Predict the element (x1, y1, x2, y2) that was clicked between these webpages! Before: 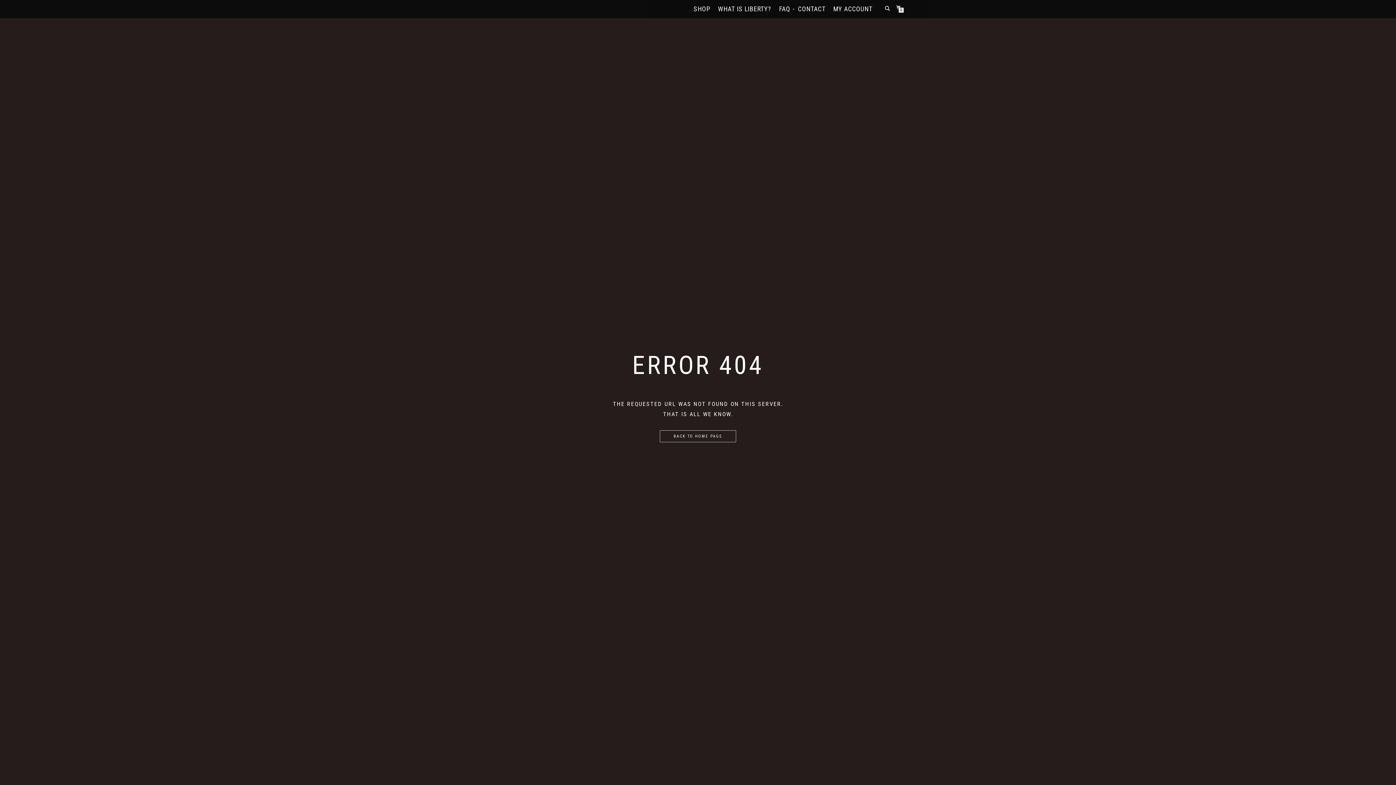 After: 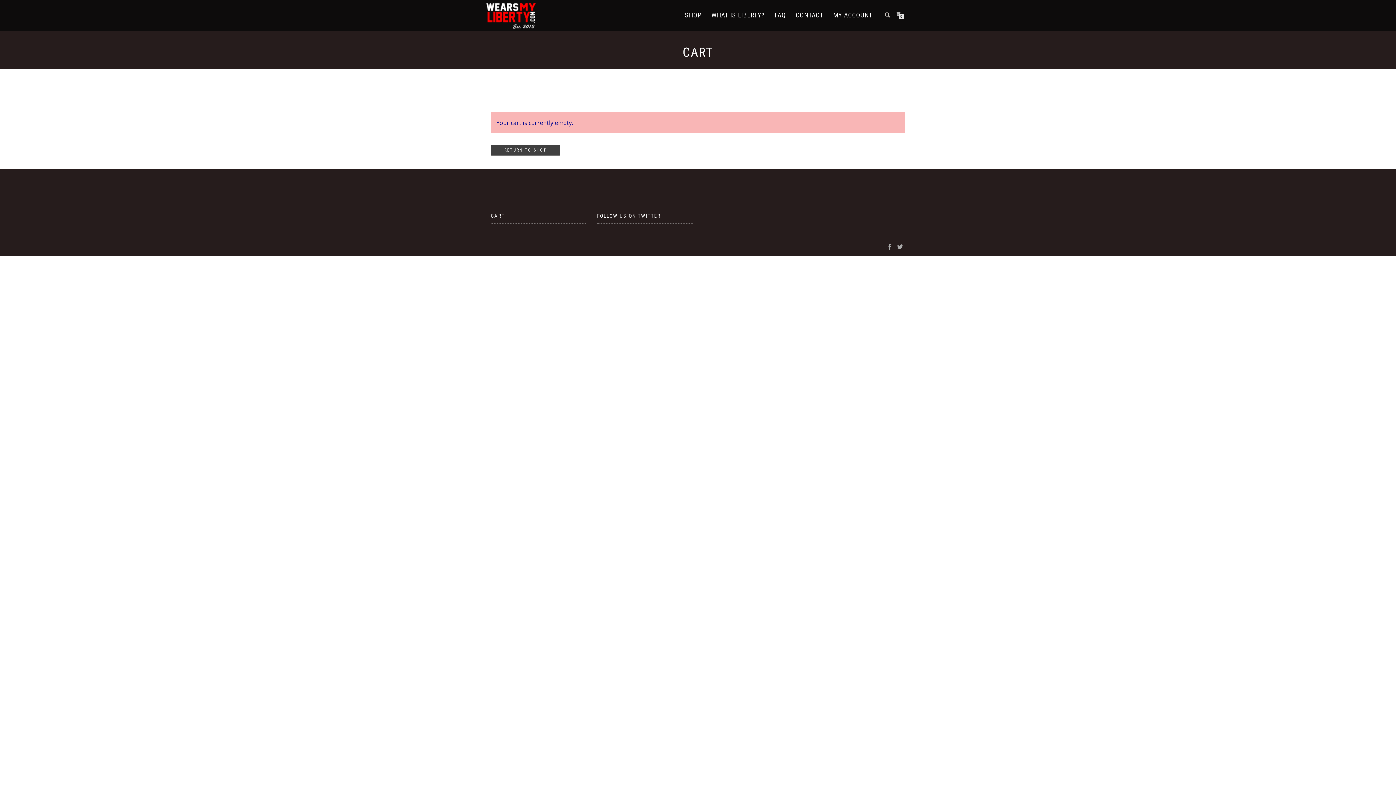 Action: bbox: (896, 5, 903, 10) label: 0